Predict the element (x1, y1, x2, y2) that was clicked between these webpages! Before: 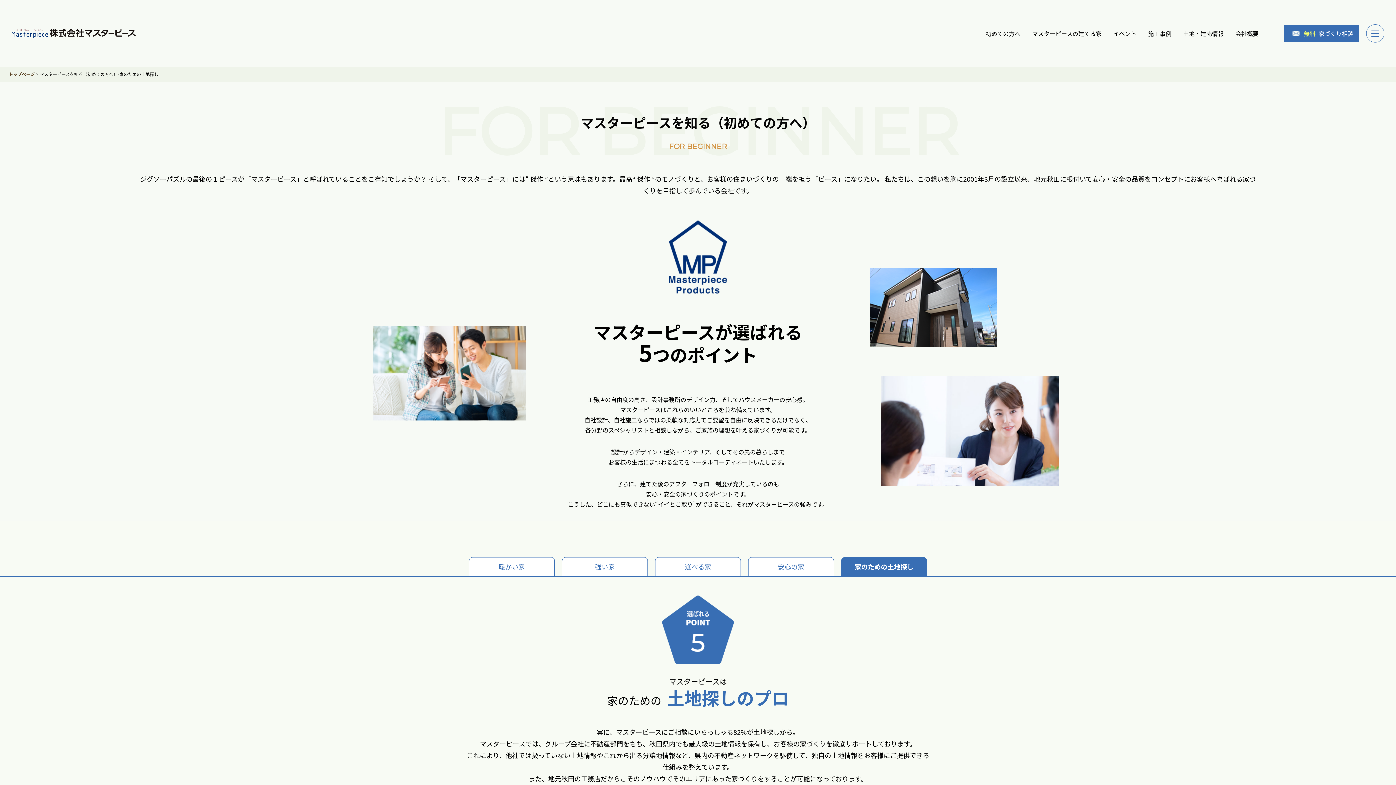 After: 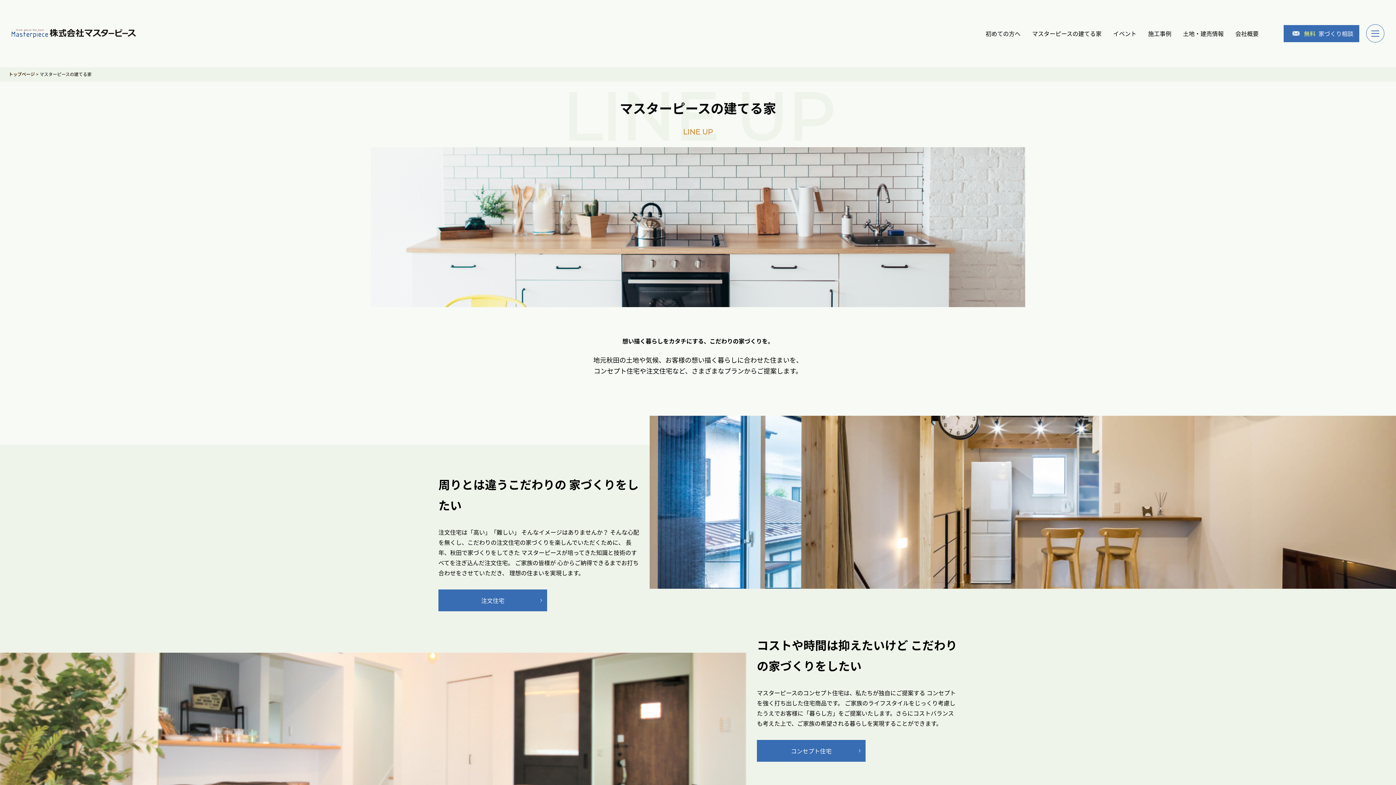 Action: label: マスターピースの建てる家 bbox: (1032, 28, 1101, 38)